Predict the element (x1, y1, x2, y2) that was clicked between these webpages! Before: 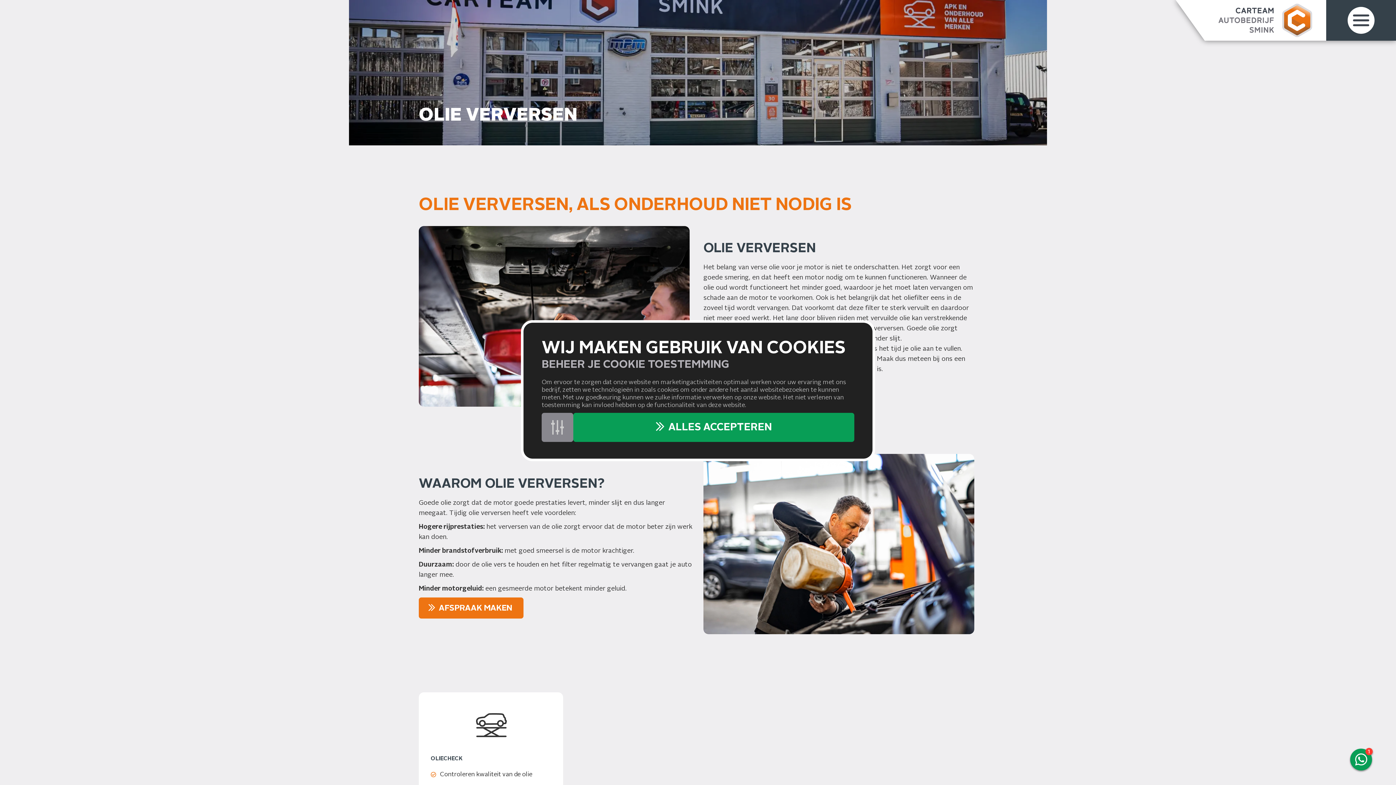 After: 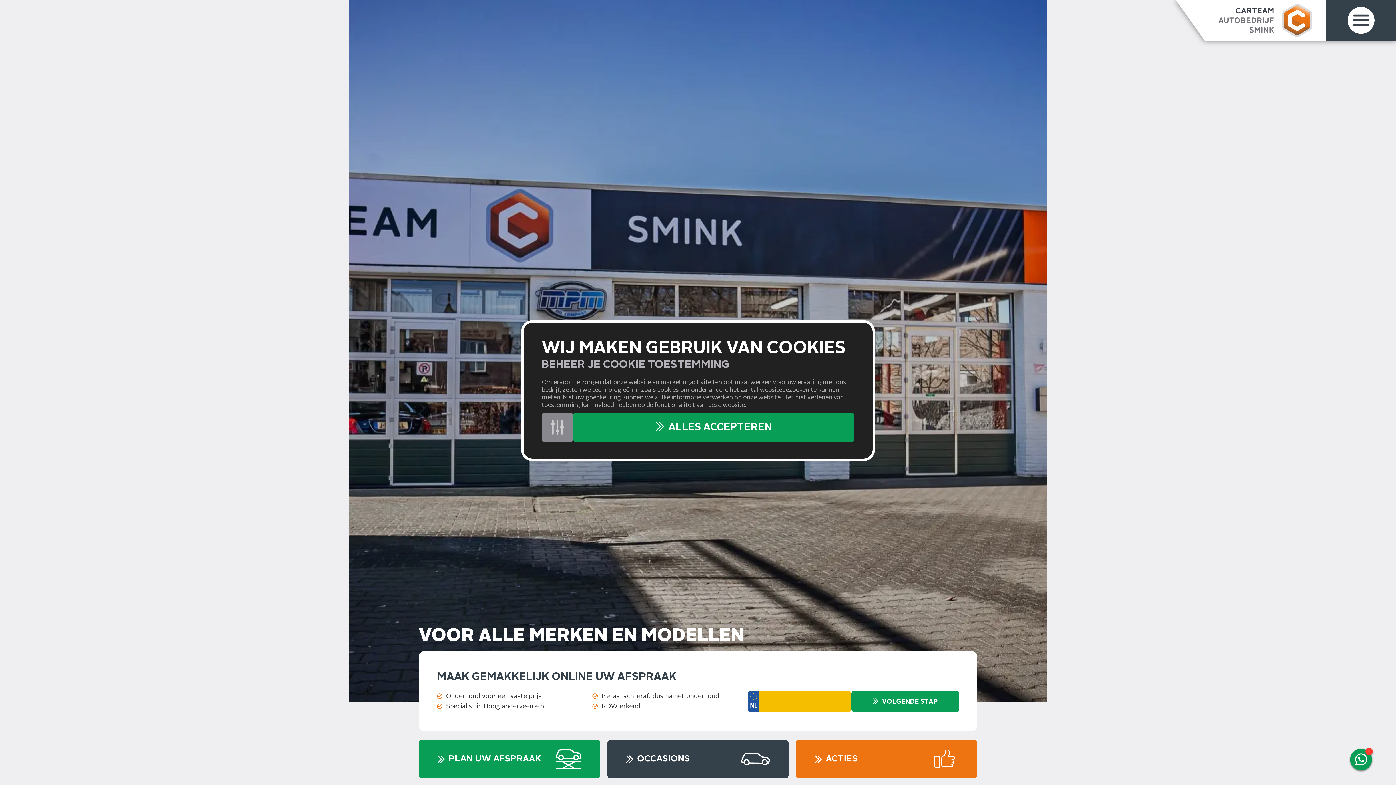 Action: bbox: (1218, 3, 1312, 37)